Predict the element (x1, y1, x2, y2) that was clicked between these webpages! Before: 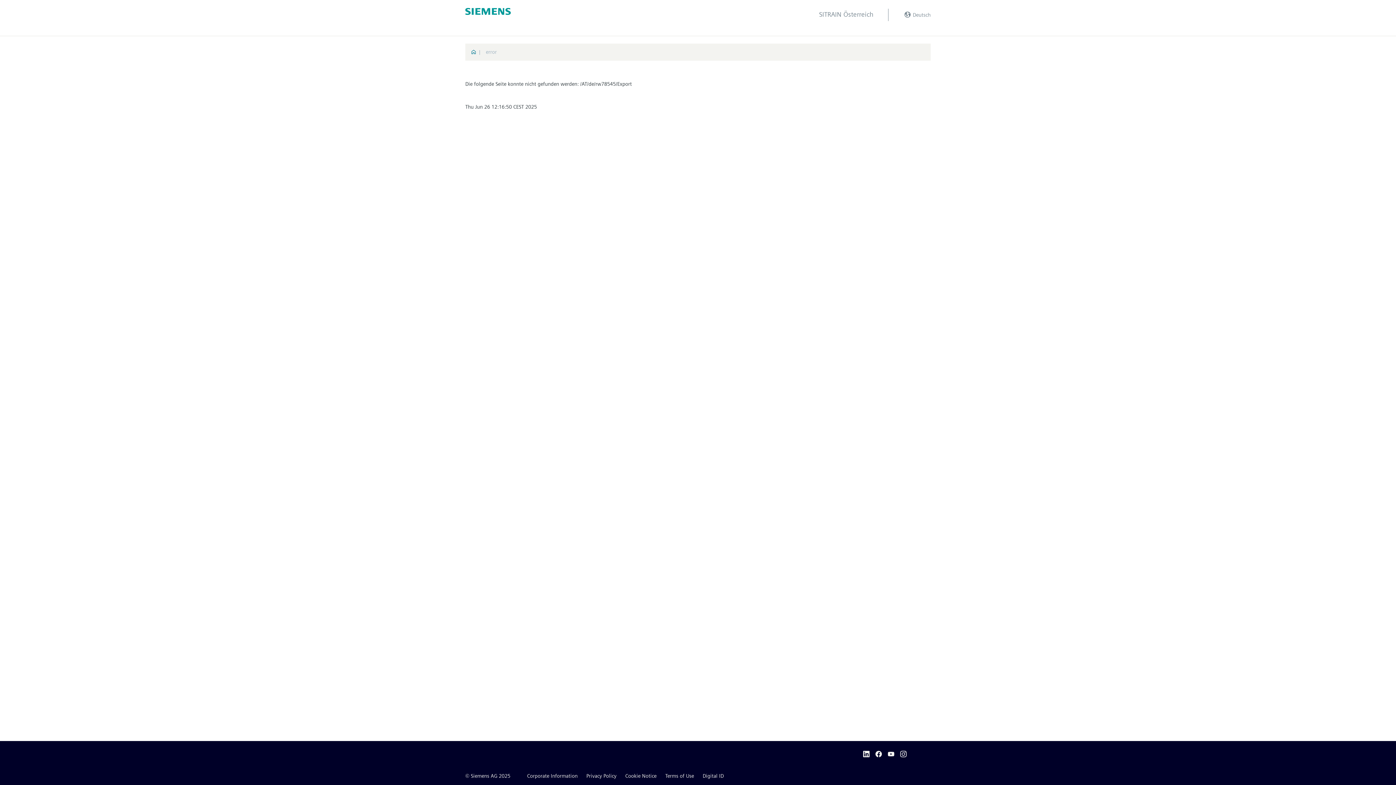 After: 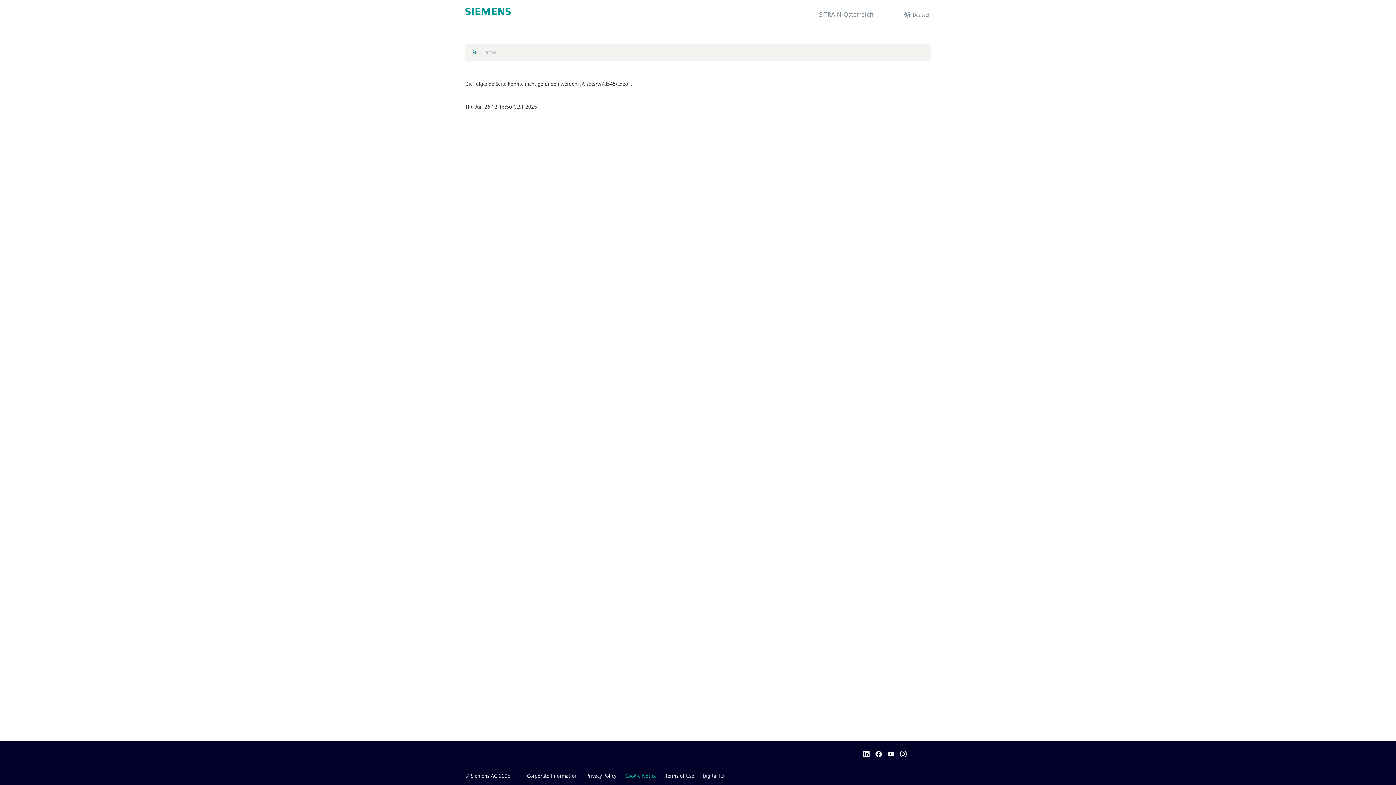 Action: label: Cookie Notice bbox: (625, 773, 656, 779)